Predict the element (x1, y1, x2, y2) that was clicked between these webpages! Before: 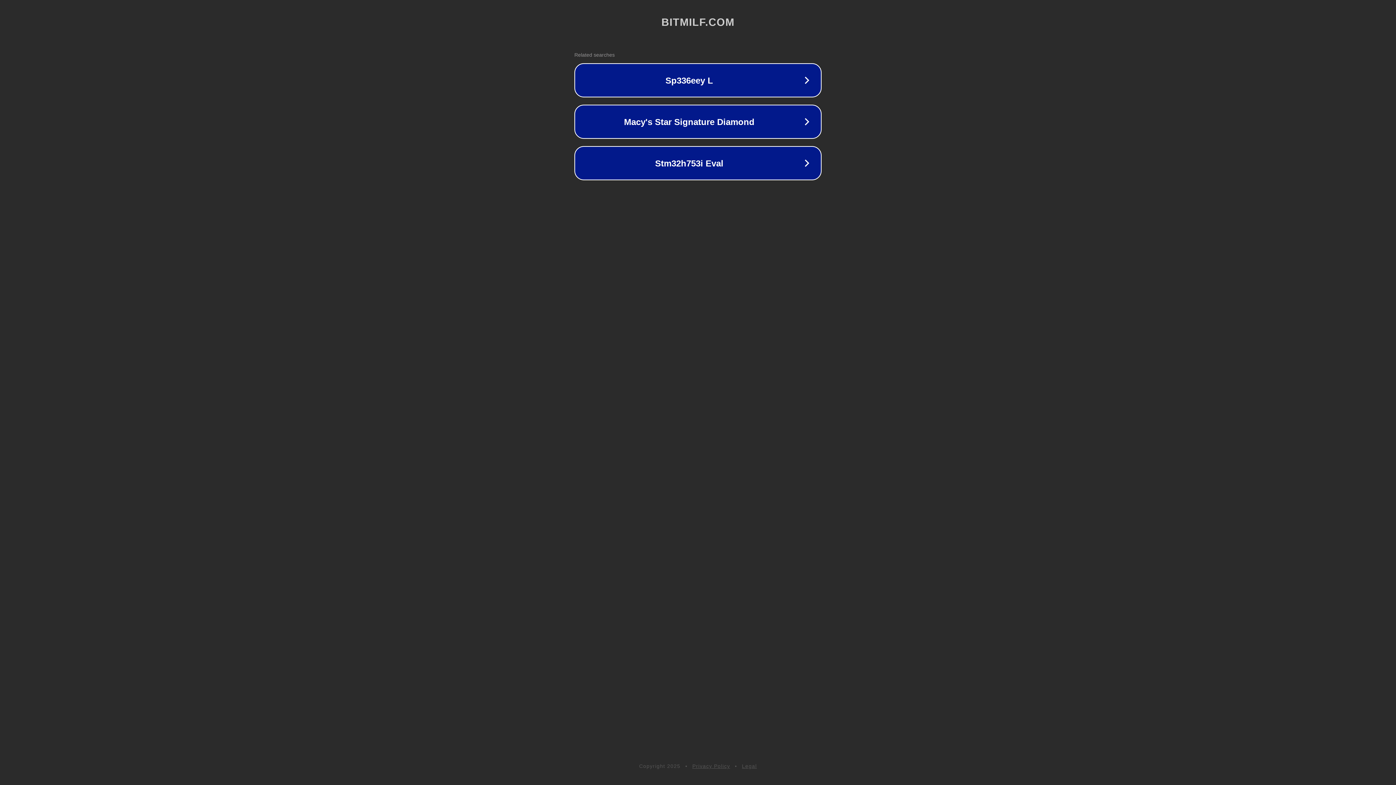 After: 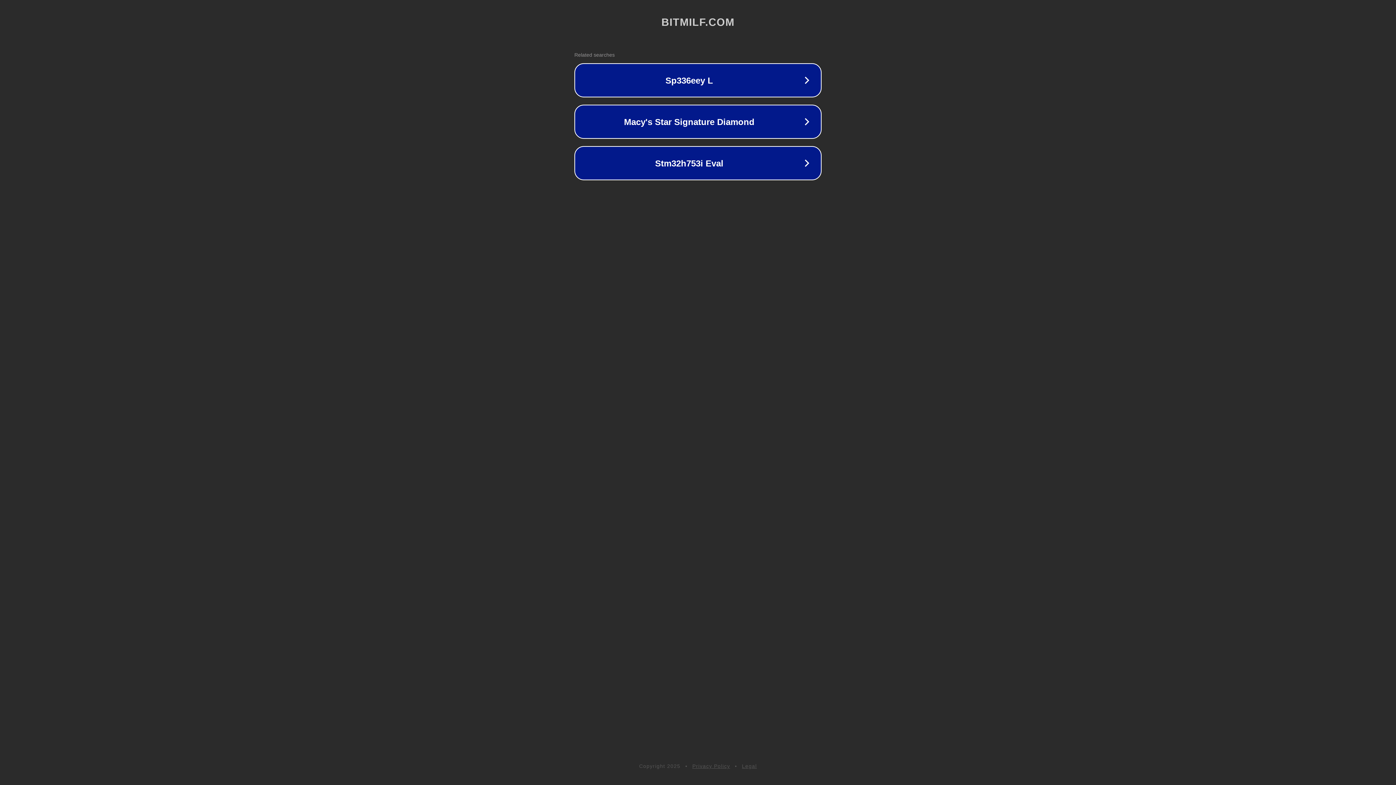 Action: label: Legal bbox: (742, 763, 757, 769)